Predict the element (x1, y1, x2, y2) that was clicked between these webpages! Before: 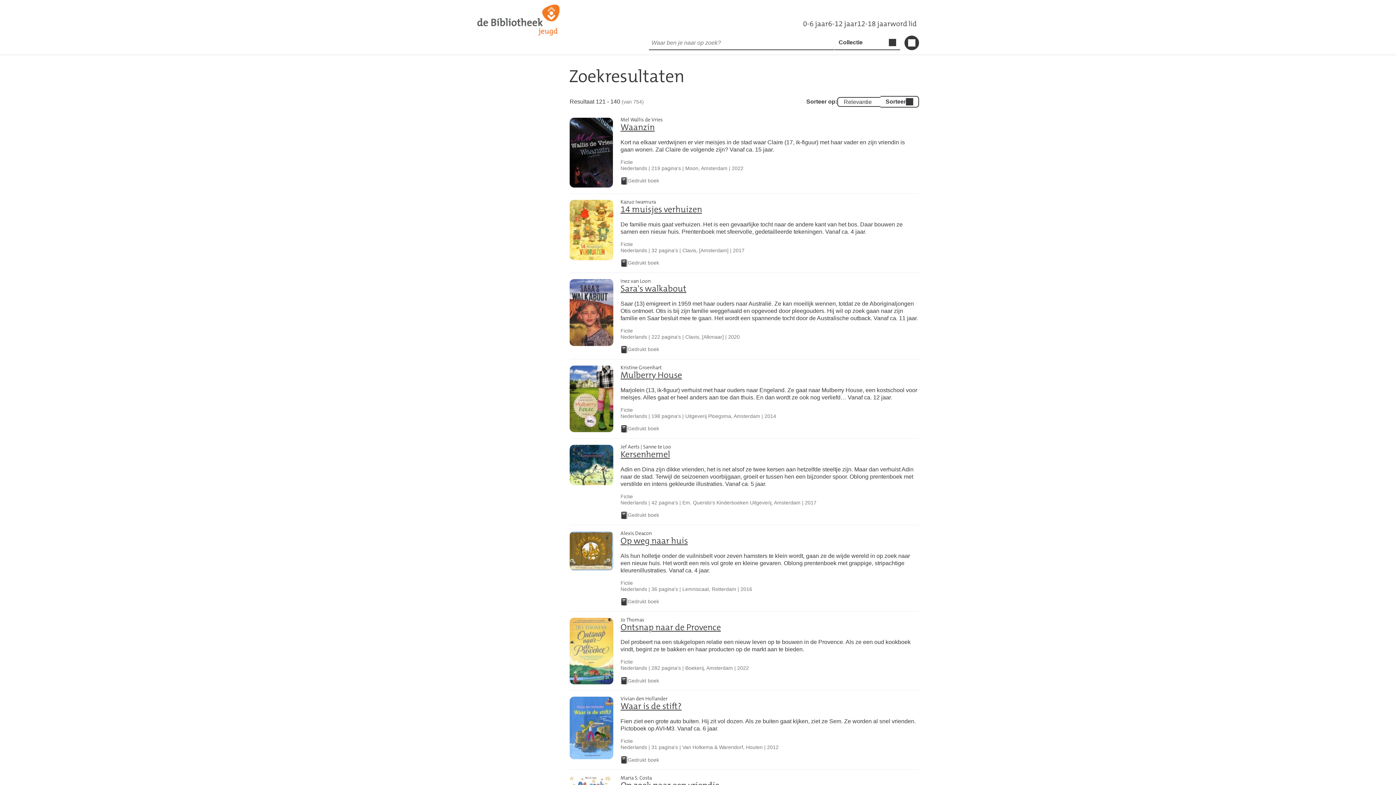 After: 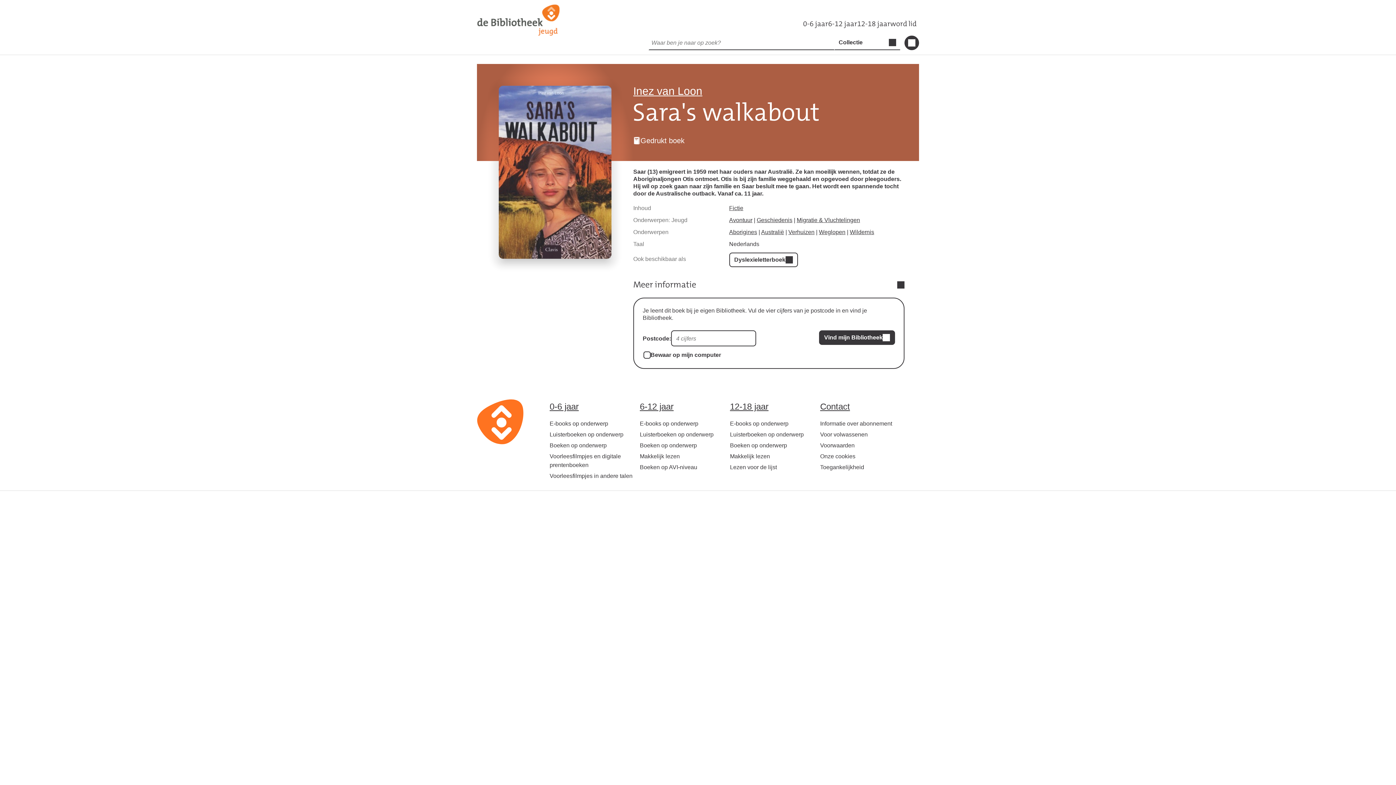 Action: bbox: (620, 278, 919, 294) label: Inez van Loon
Sara's walkabout